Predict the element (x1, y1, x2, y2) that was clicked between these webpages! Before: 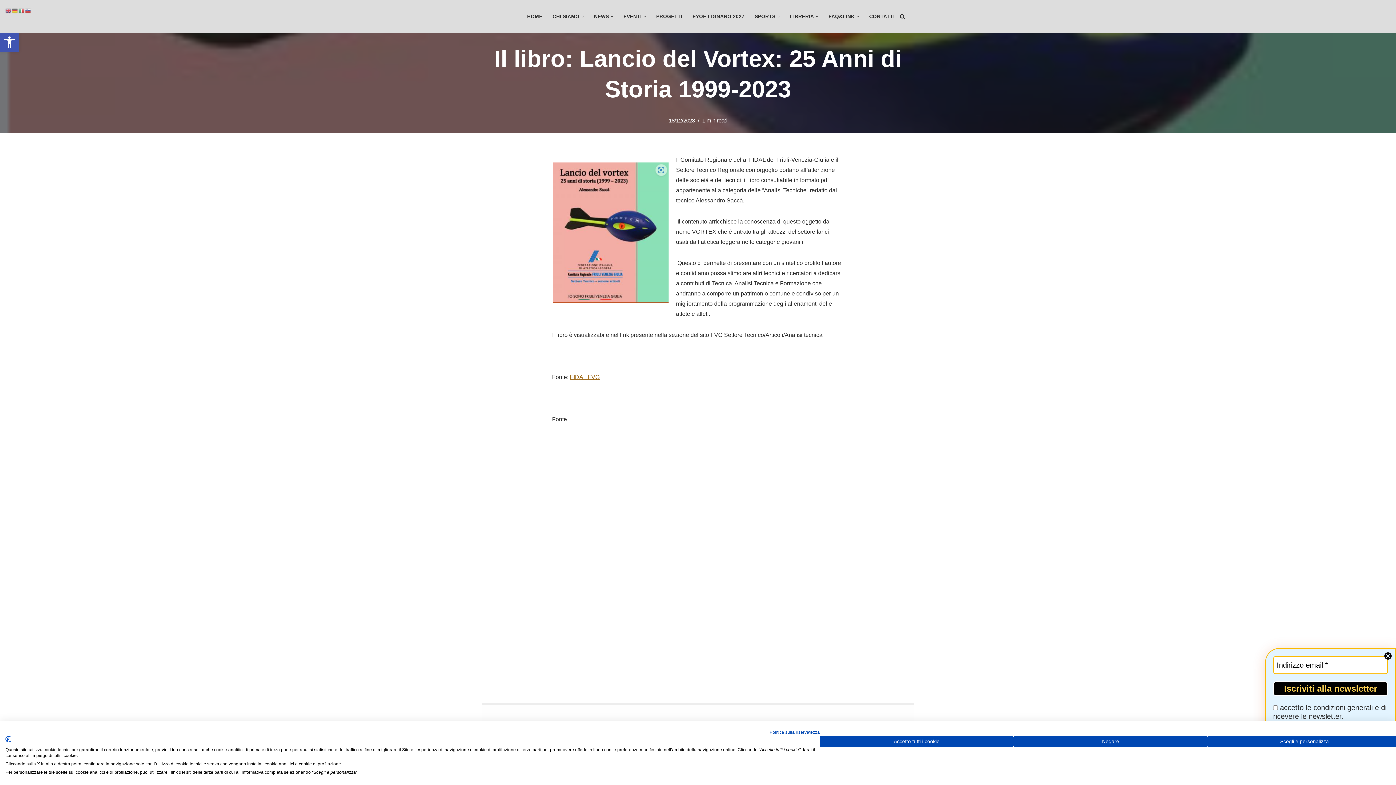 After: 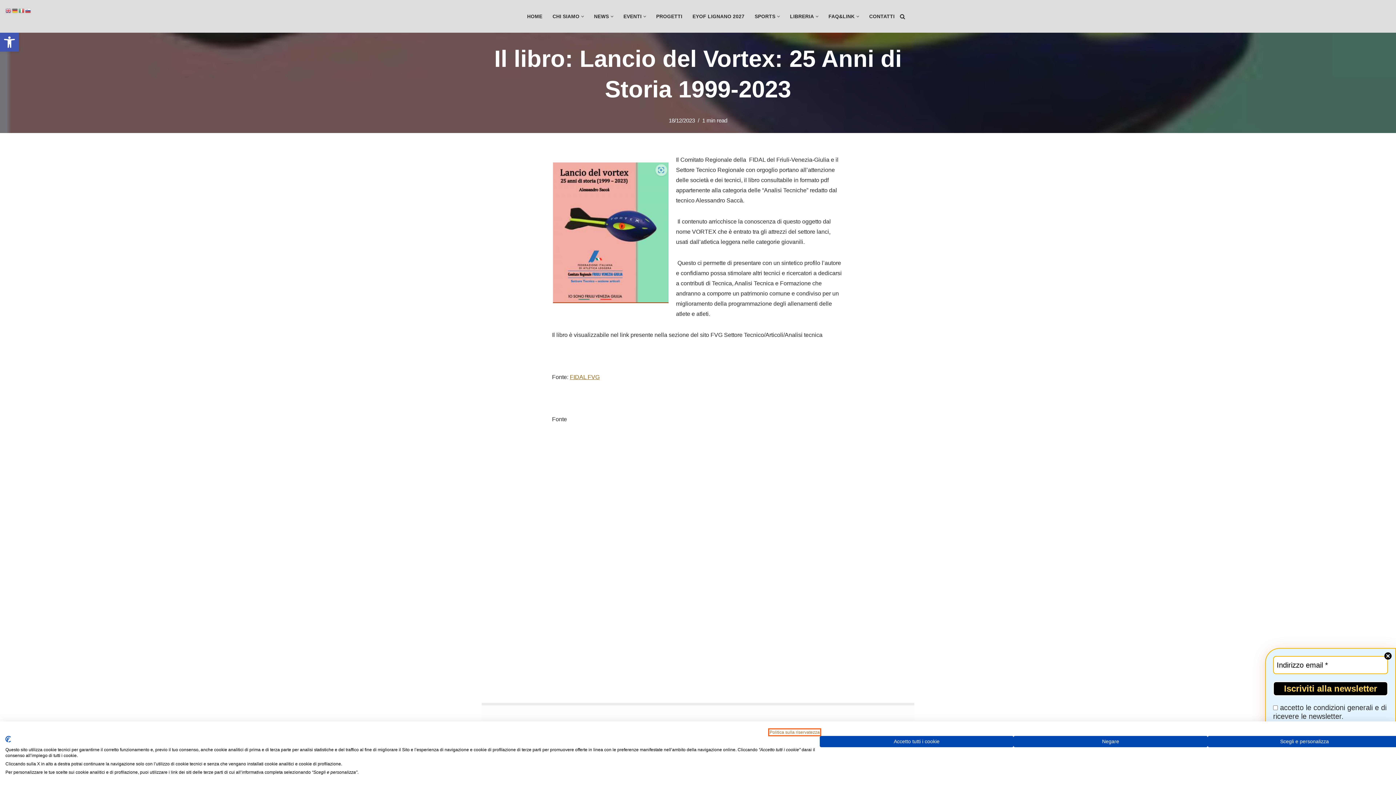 Action: bbox: (769, 730, 820, 735) label: Informativa sulla privacy. Link esterno. Si apre in una nuova scheda o finestra.